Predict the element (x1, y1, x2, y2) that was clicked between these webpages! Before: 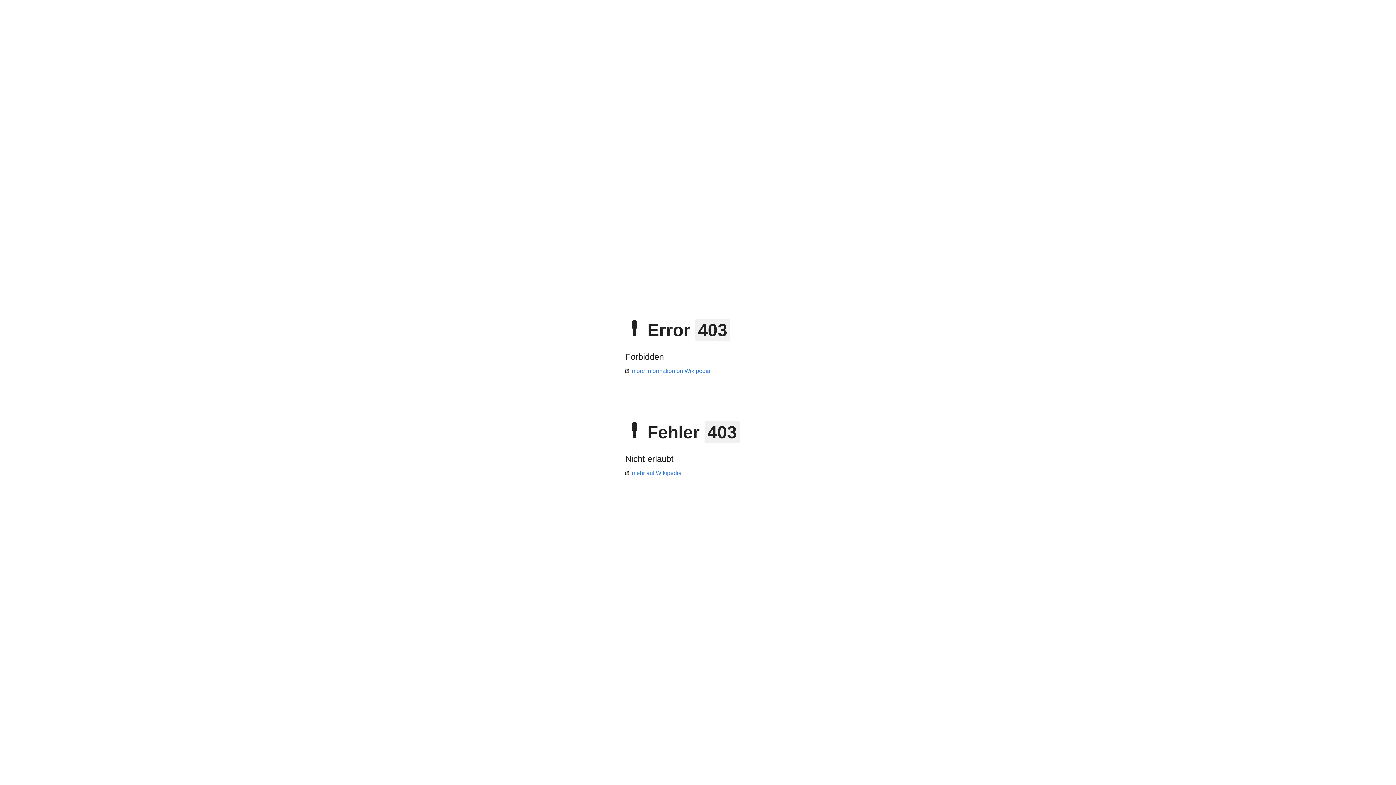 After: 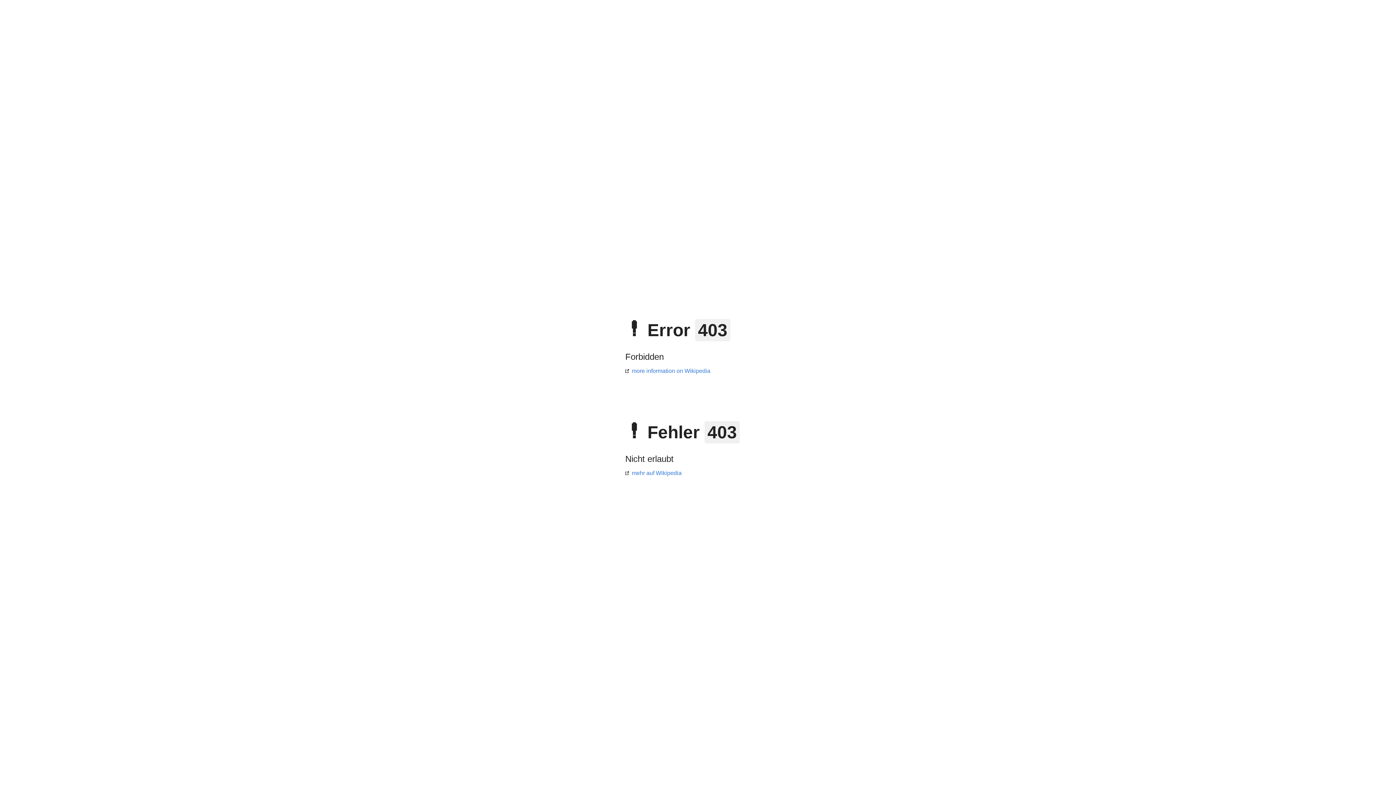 Action: bbox: (625, 368, 710, 374) label: more information on Wikipedia